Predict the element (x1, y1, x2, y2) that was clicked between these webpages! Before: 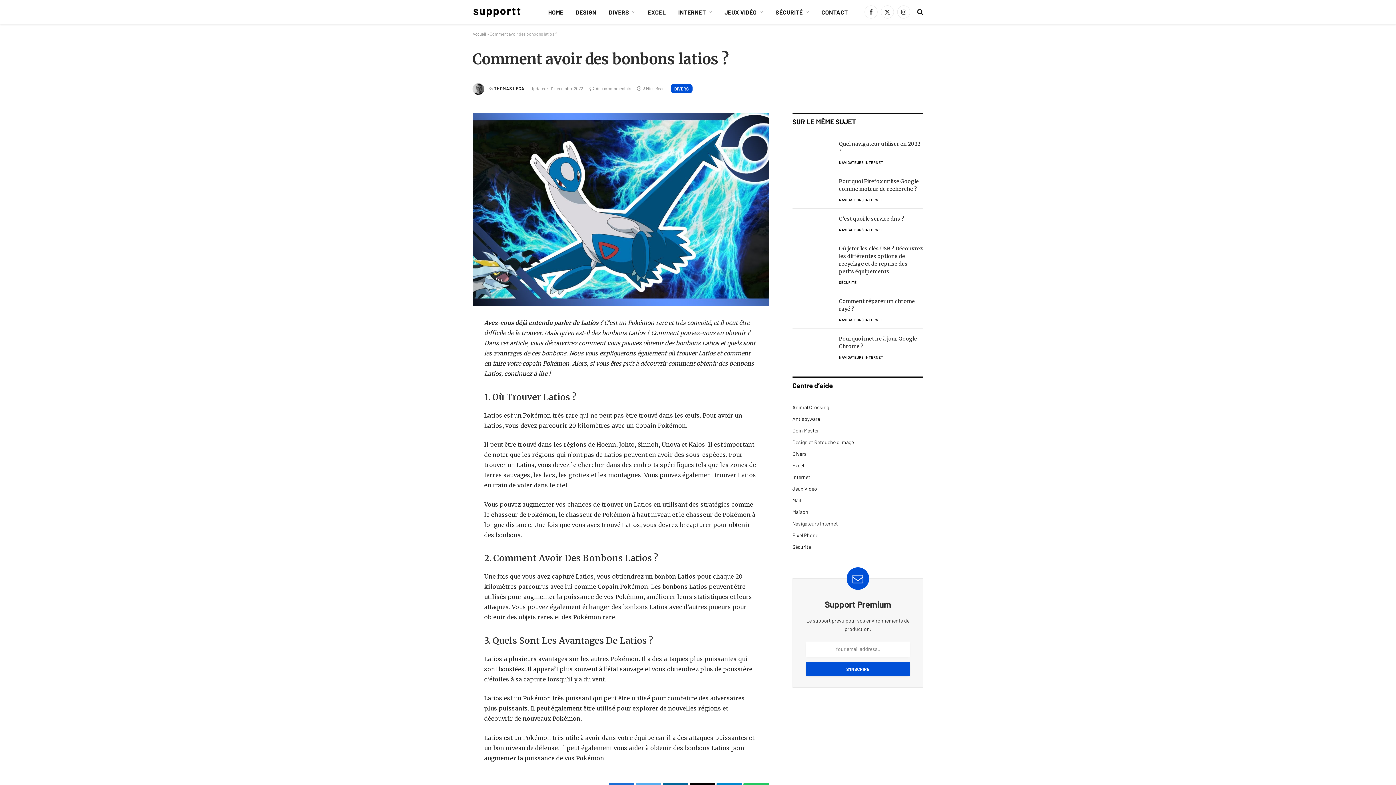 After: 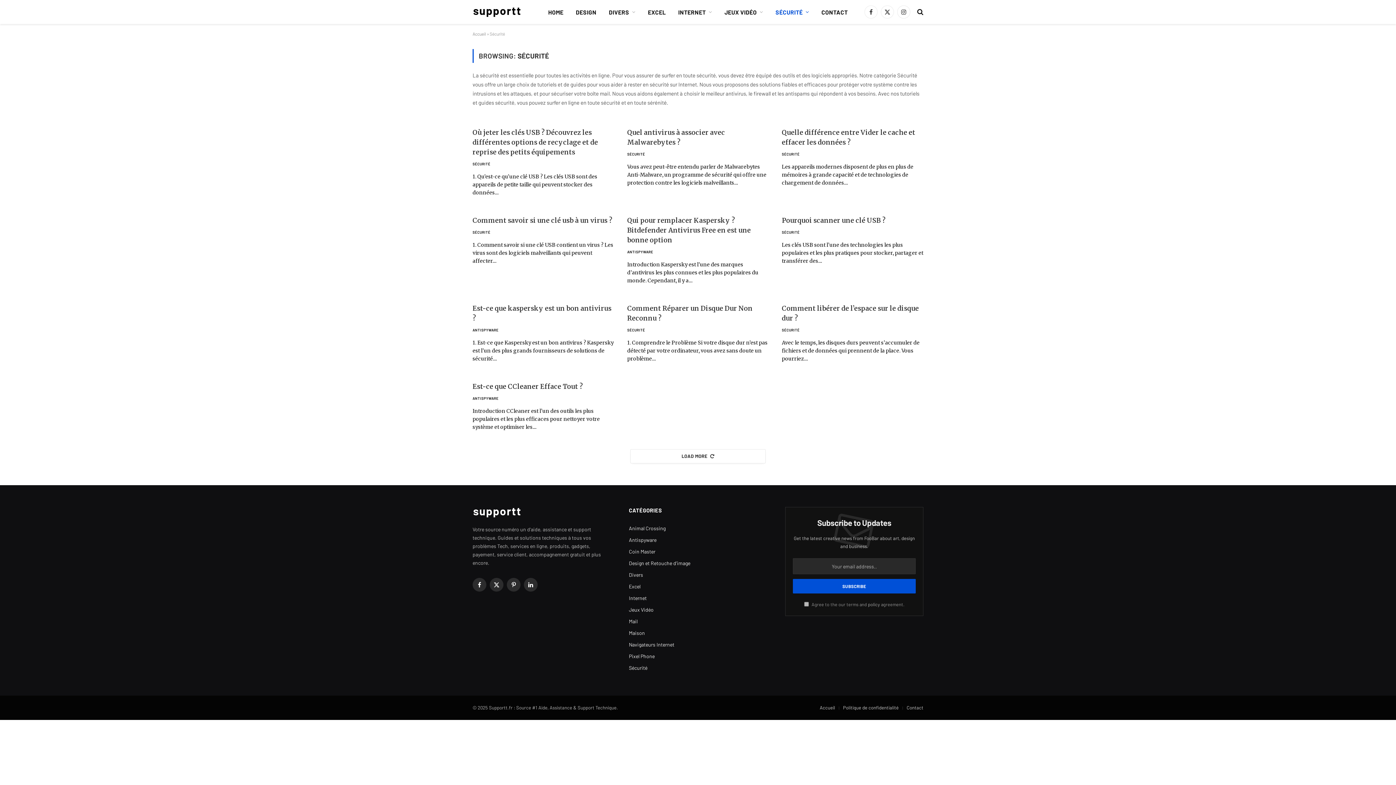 Action: label: SÉCURITÉ bbox: (839, 279, 856, 285)